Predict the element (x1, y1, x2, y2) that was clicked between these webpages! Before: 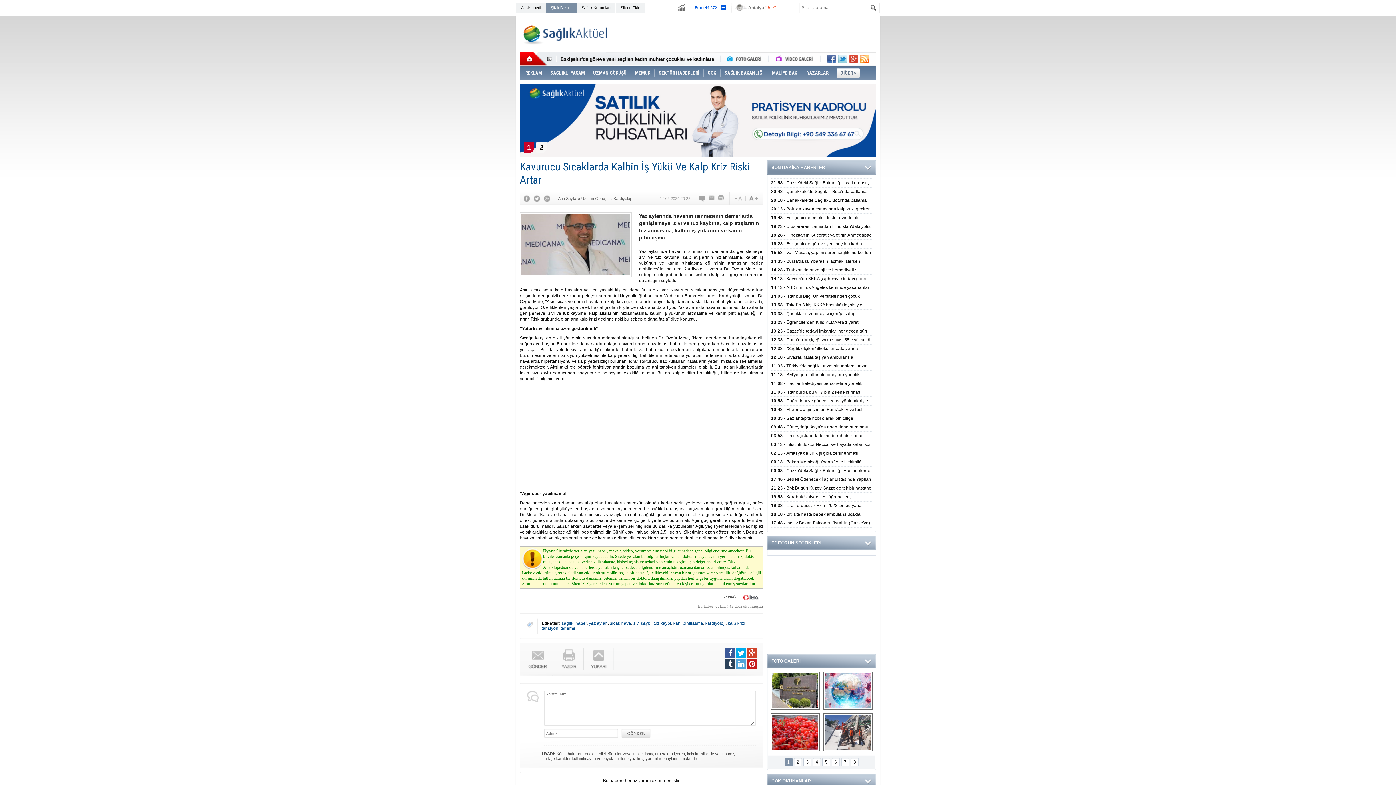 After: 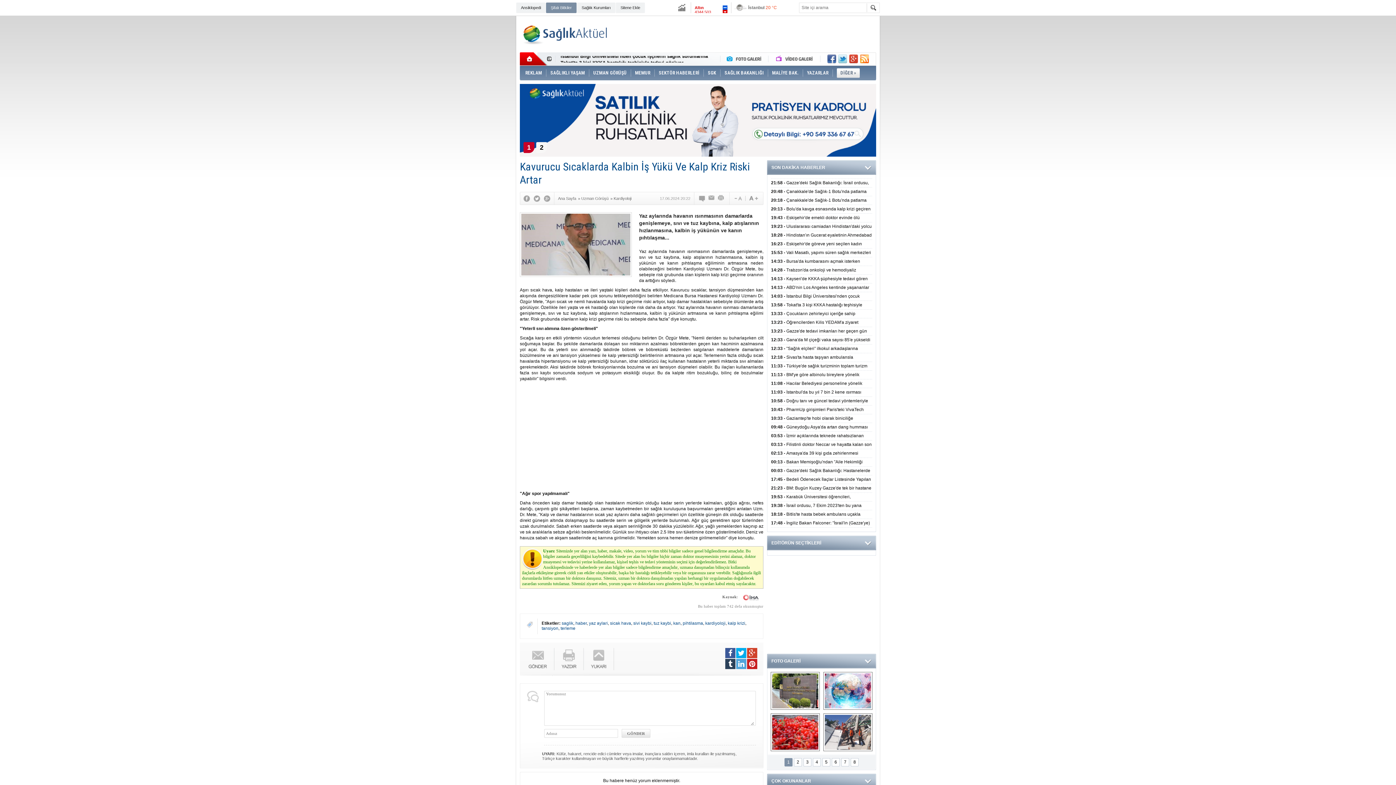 Action: bbox: (533, 195, 540, 201)